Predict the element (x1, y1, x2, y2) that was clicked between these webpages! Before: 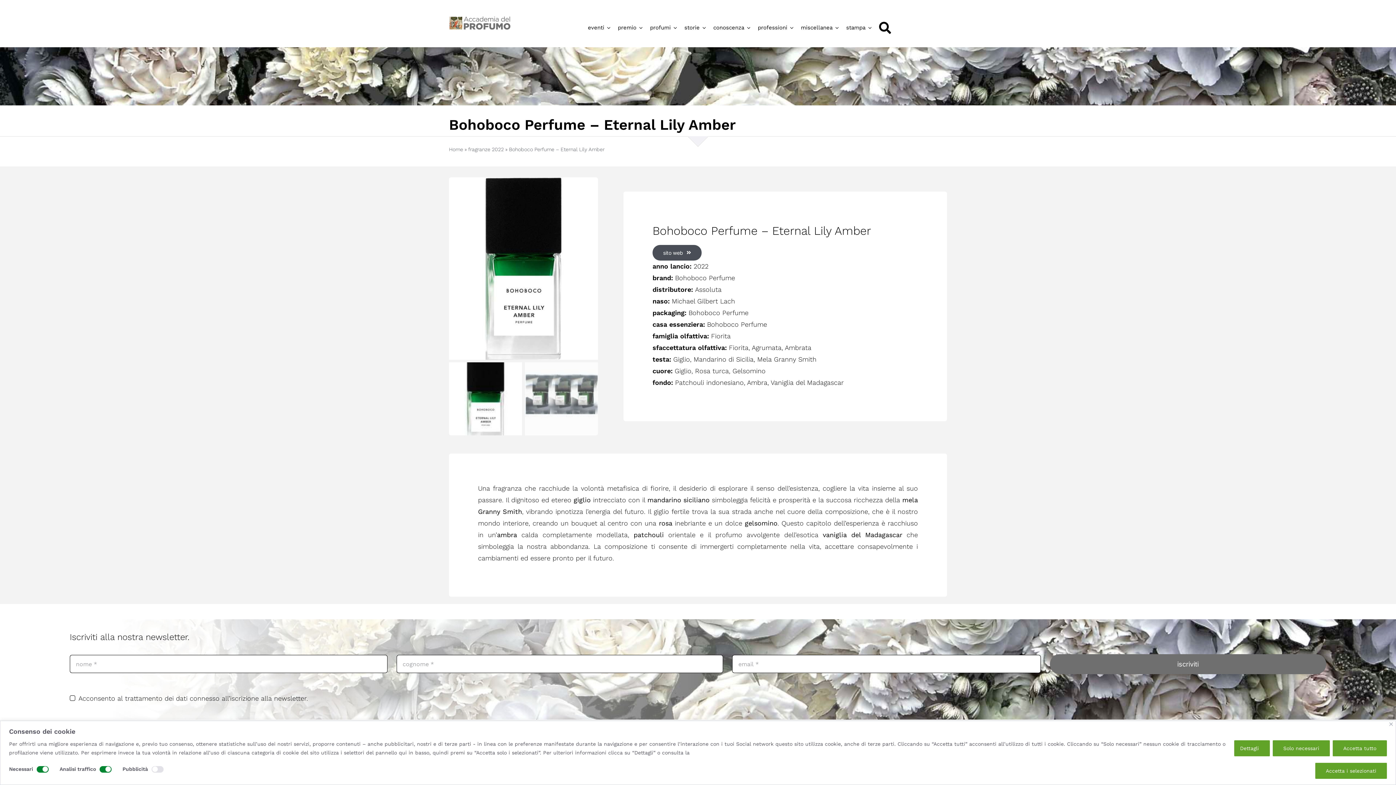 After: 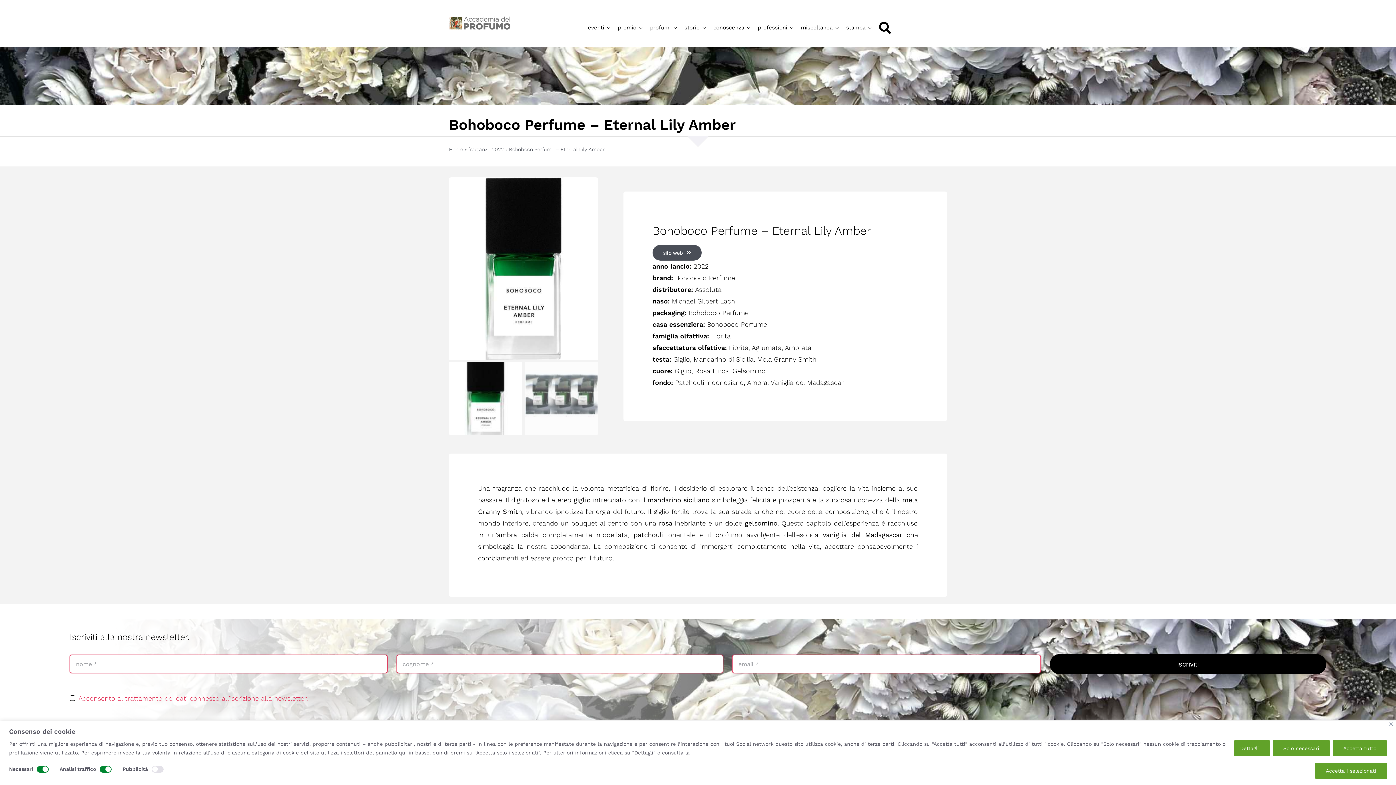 Action: label: iscriviti bbox: (1050, 654, 1326, 674)